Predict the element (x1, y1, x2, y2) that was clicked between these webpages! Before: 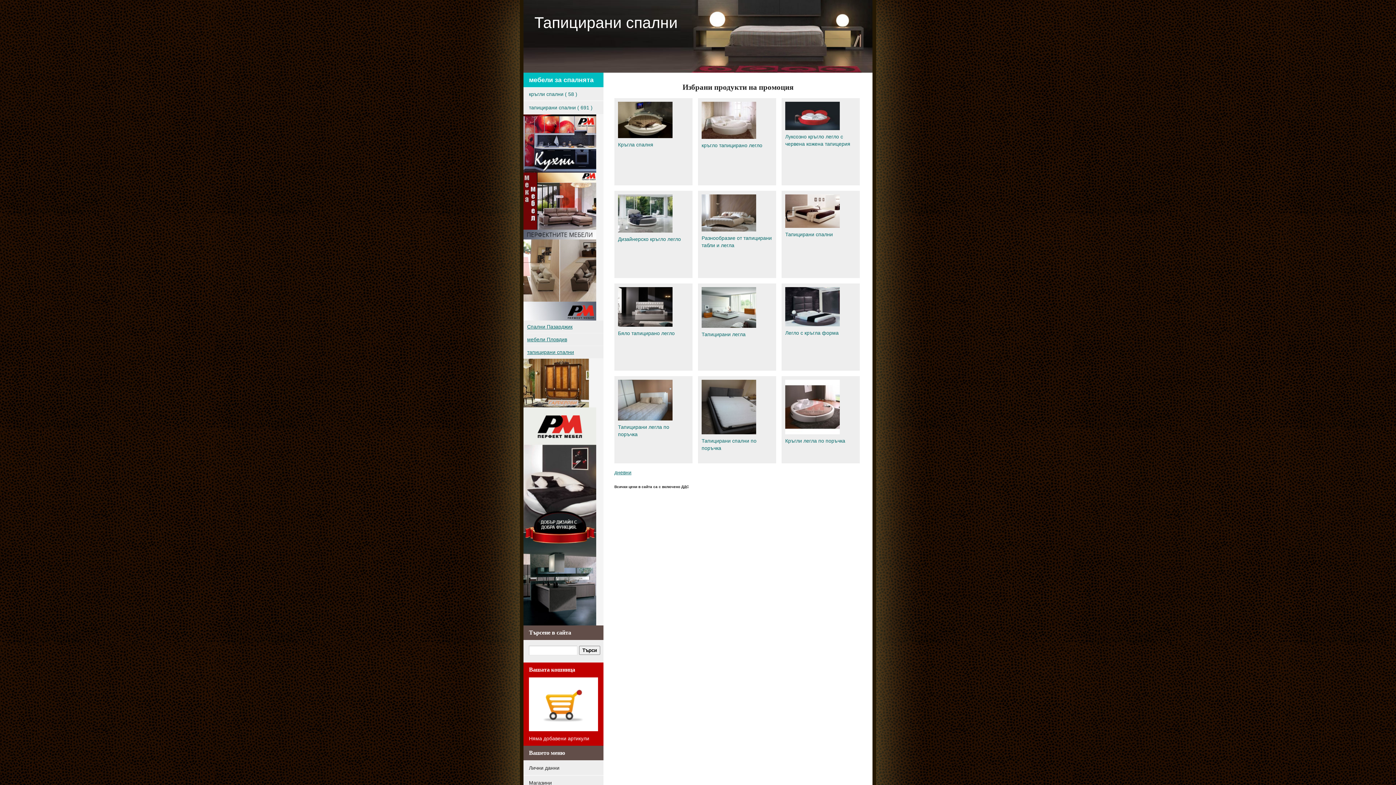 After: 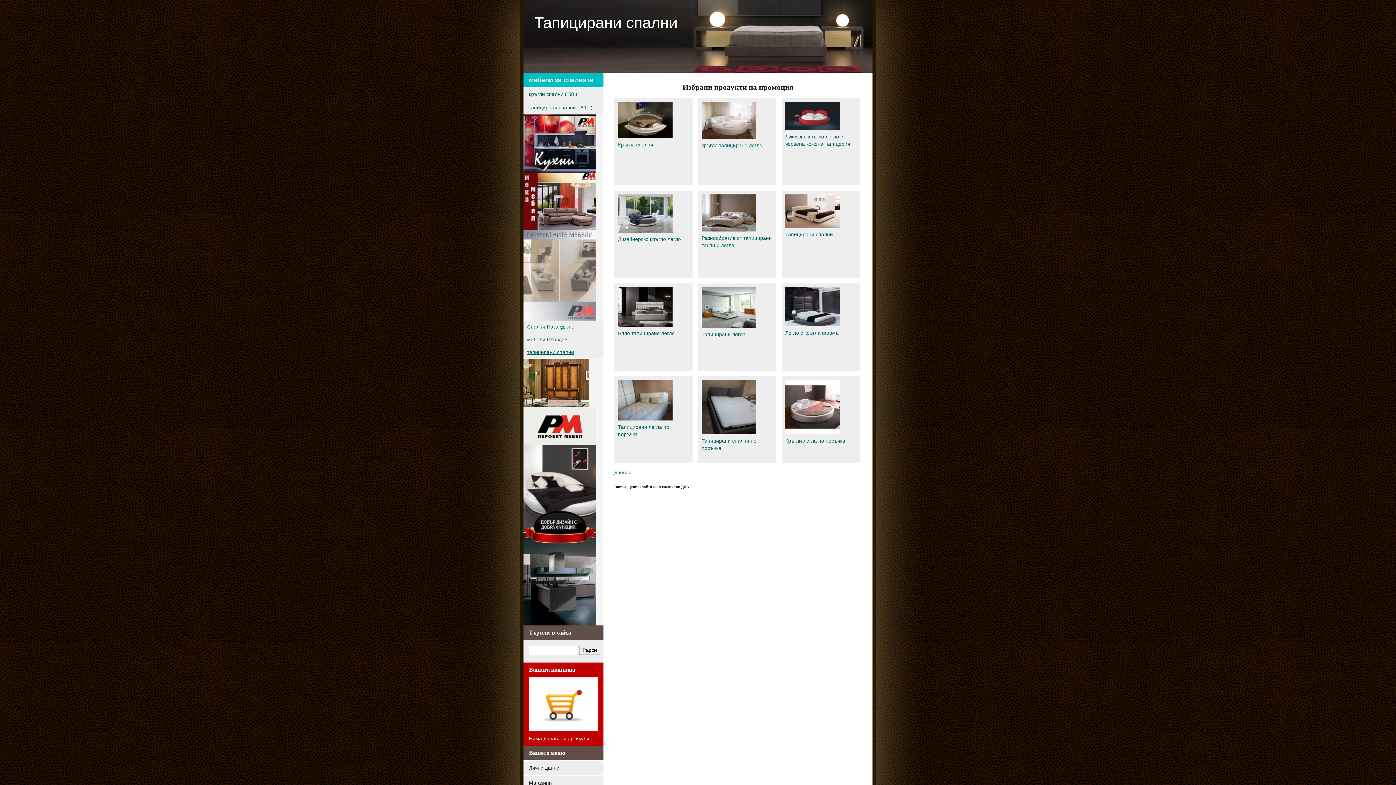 Action: bbox: (523, 316, 596, 321)